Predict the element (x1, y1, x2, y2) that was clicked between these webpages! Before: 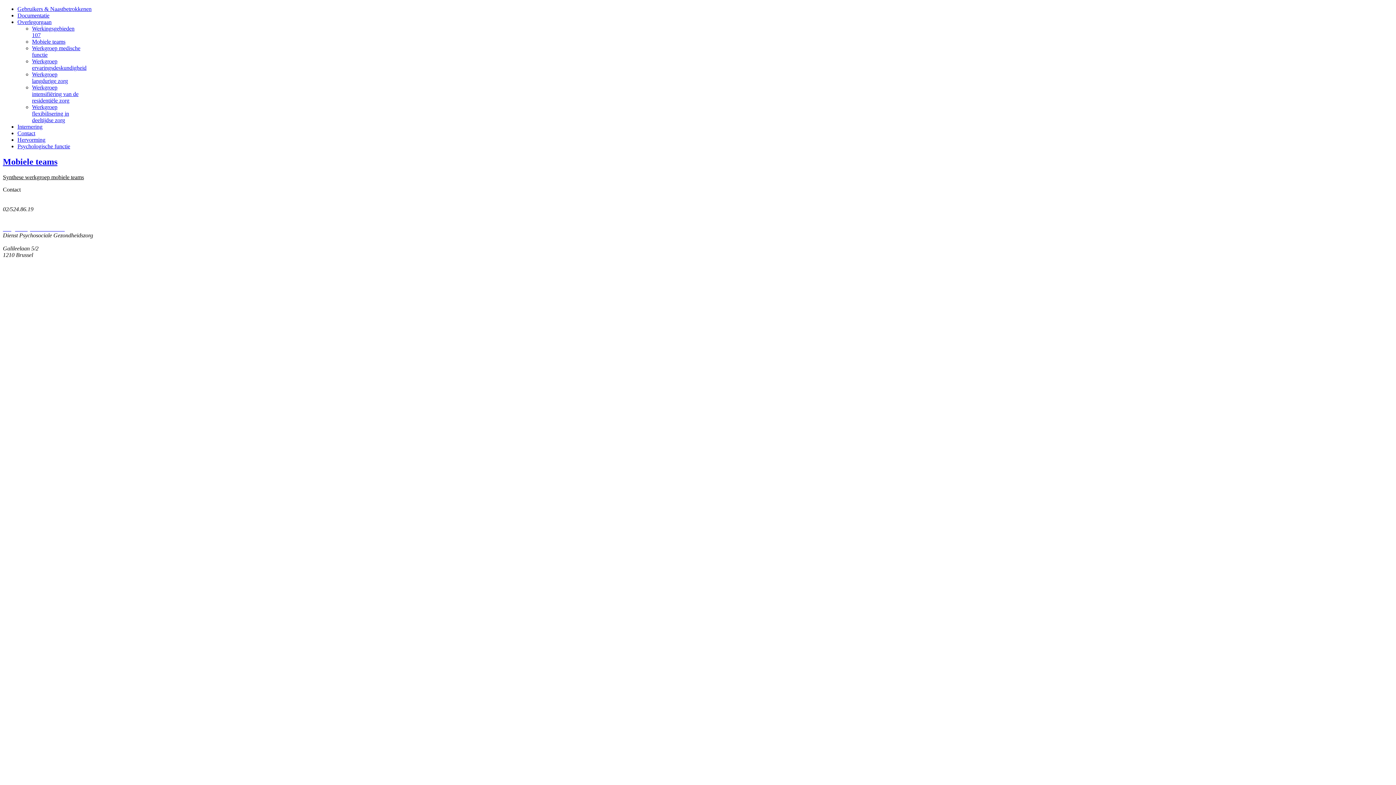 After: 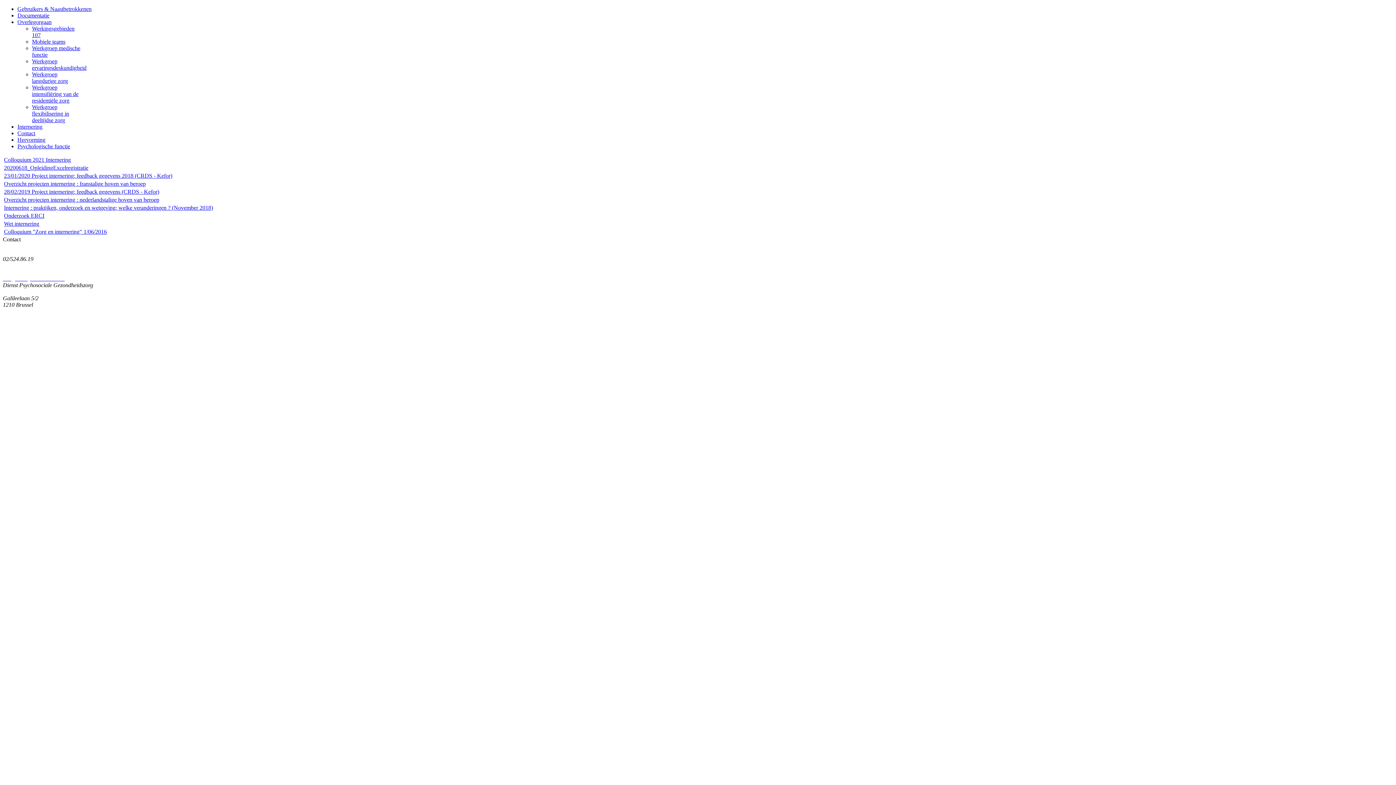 Action: label: Internering bbox: (17, 123, 42, 129)